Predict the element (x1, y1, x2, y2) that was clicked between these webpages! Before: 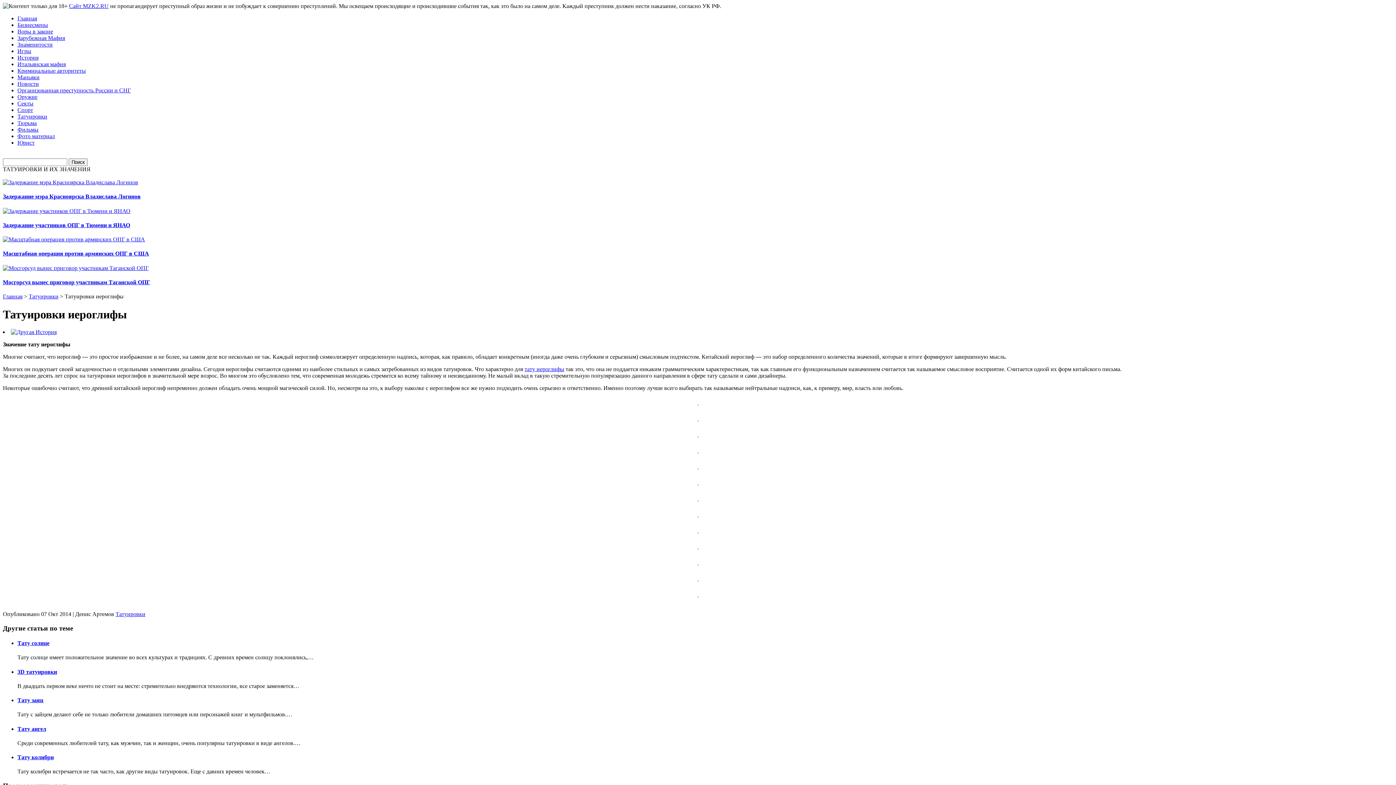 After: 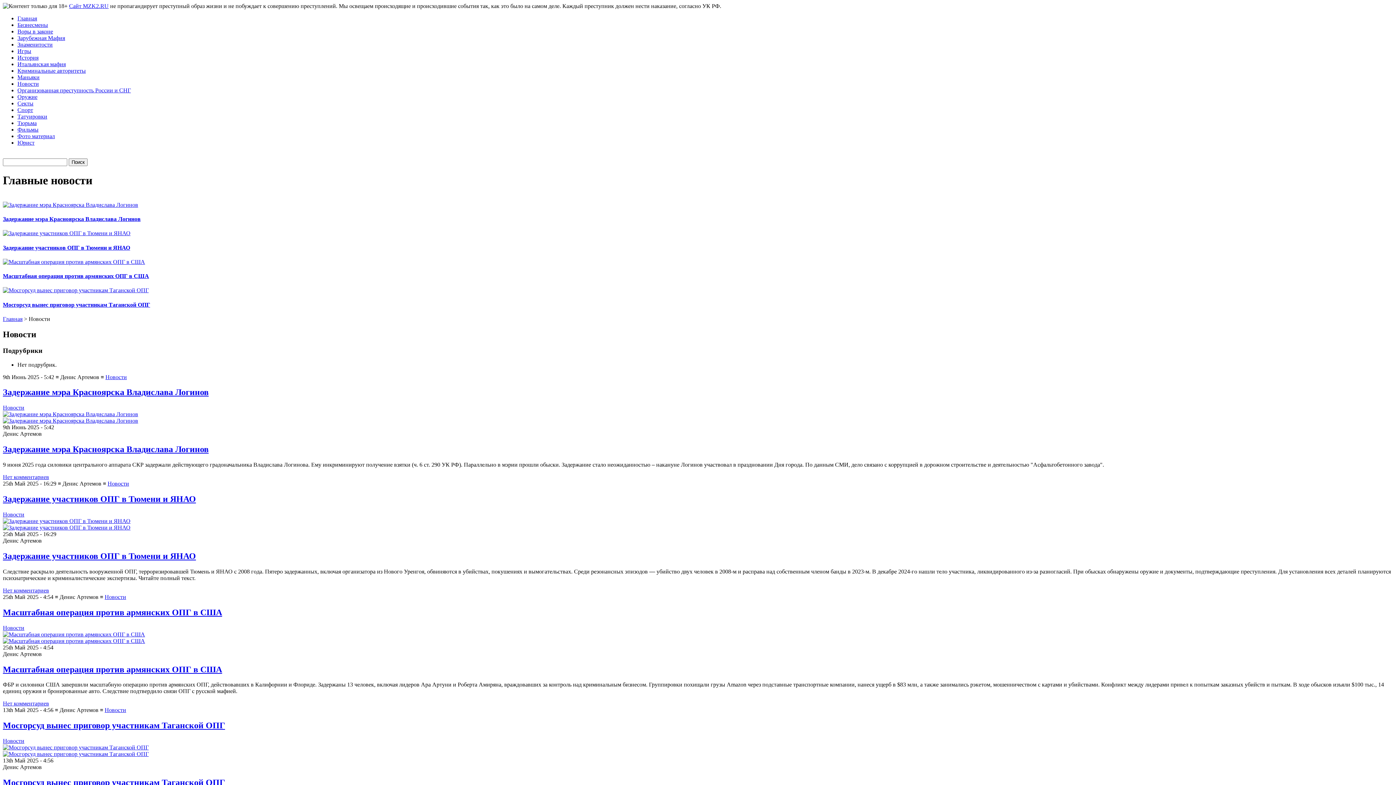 Action: bbox: (17, 80, 38, 86) label: Новости